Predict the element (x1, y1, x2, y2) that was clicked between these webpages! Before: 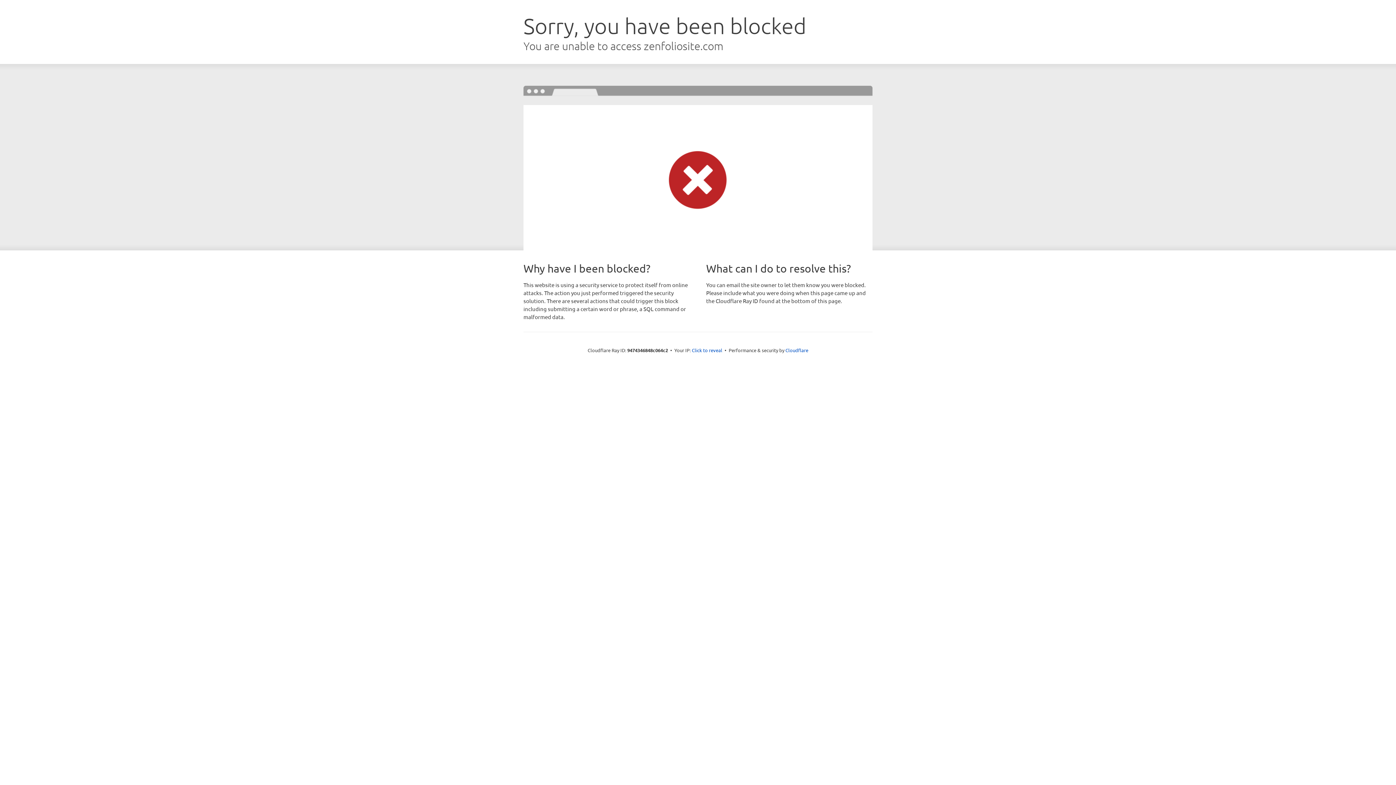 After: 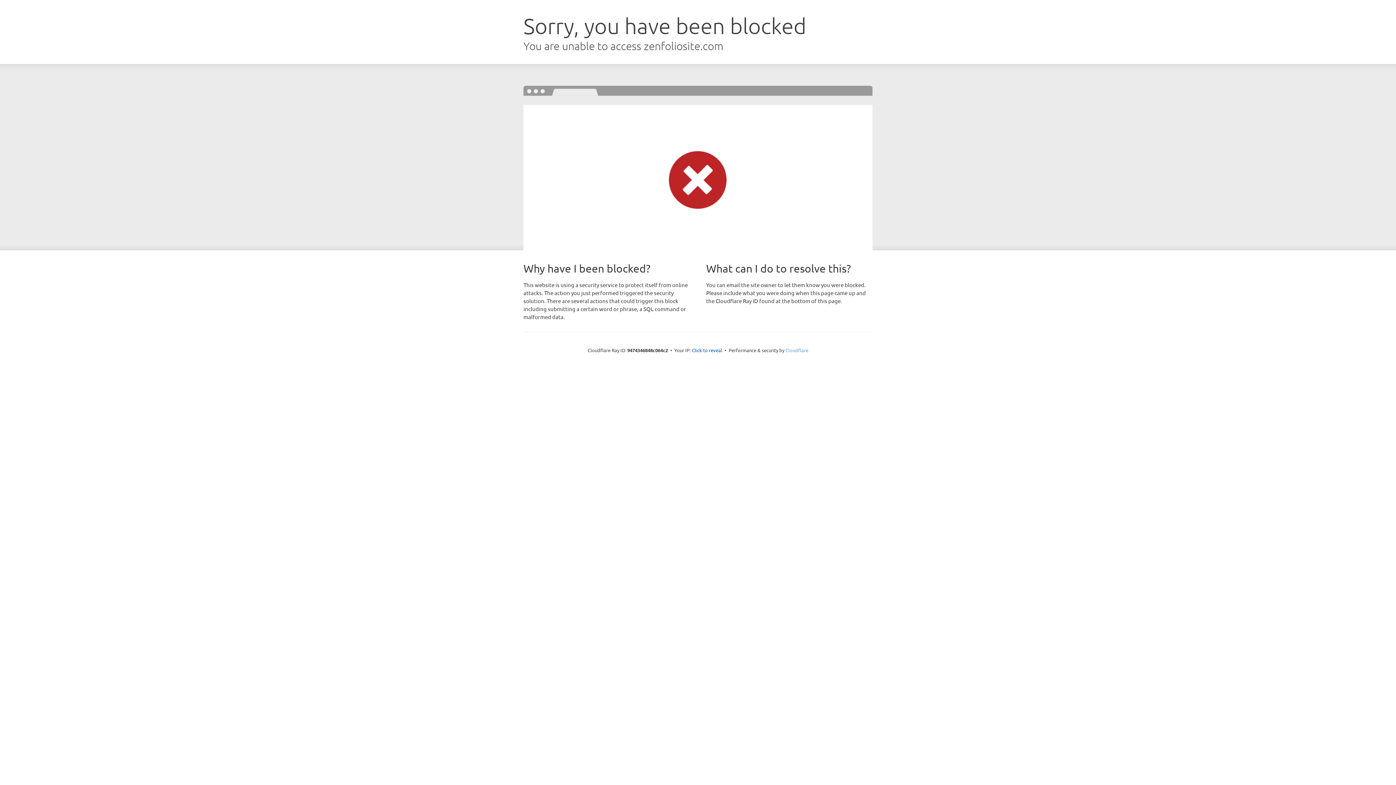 Action: bbox: (785, 347, 808, 353) label: Cloudflare